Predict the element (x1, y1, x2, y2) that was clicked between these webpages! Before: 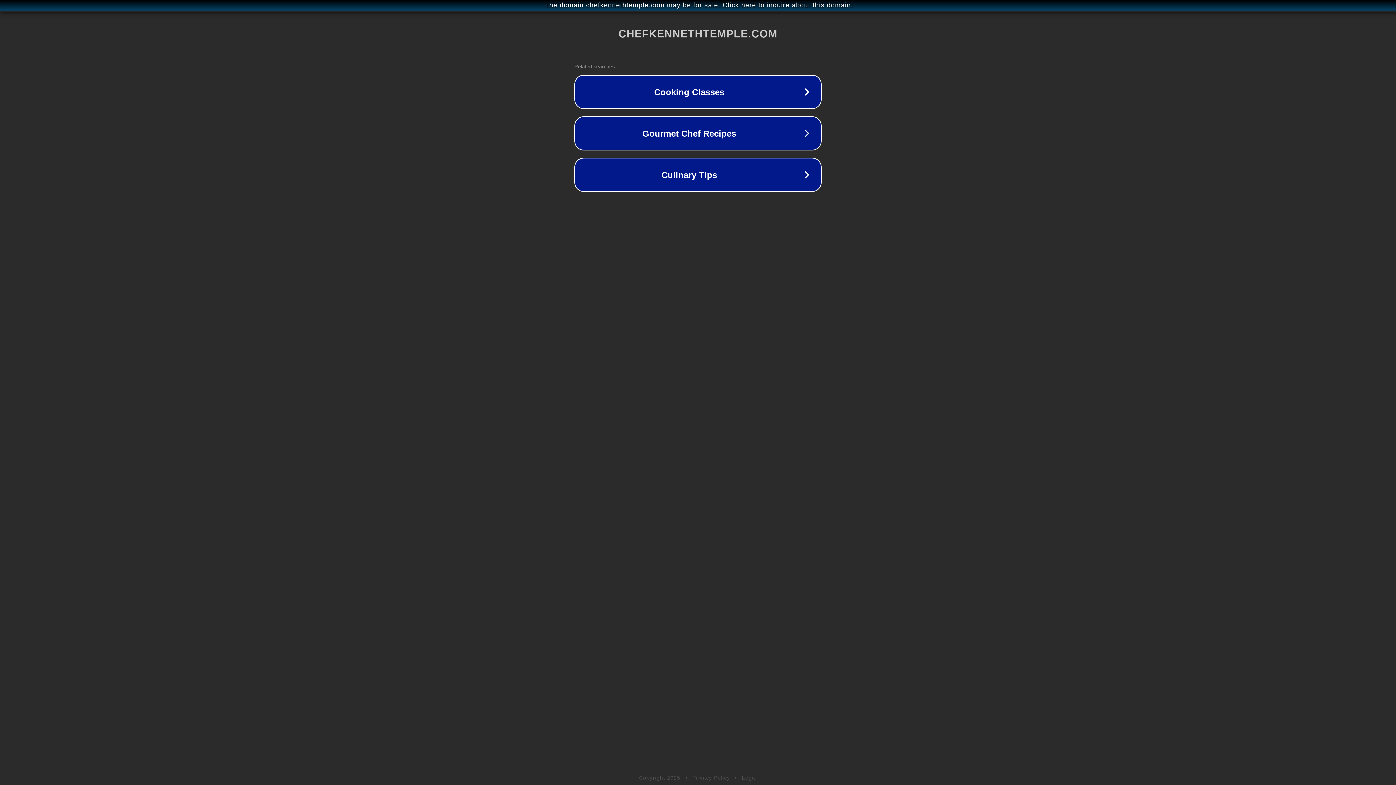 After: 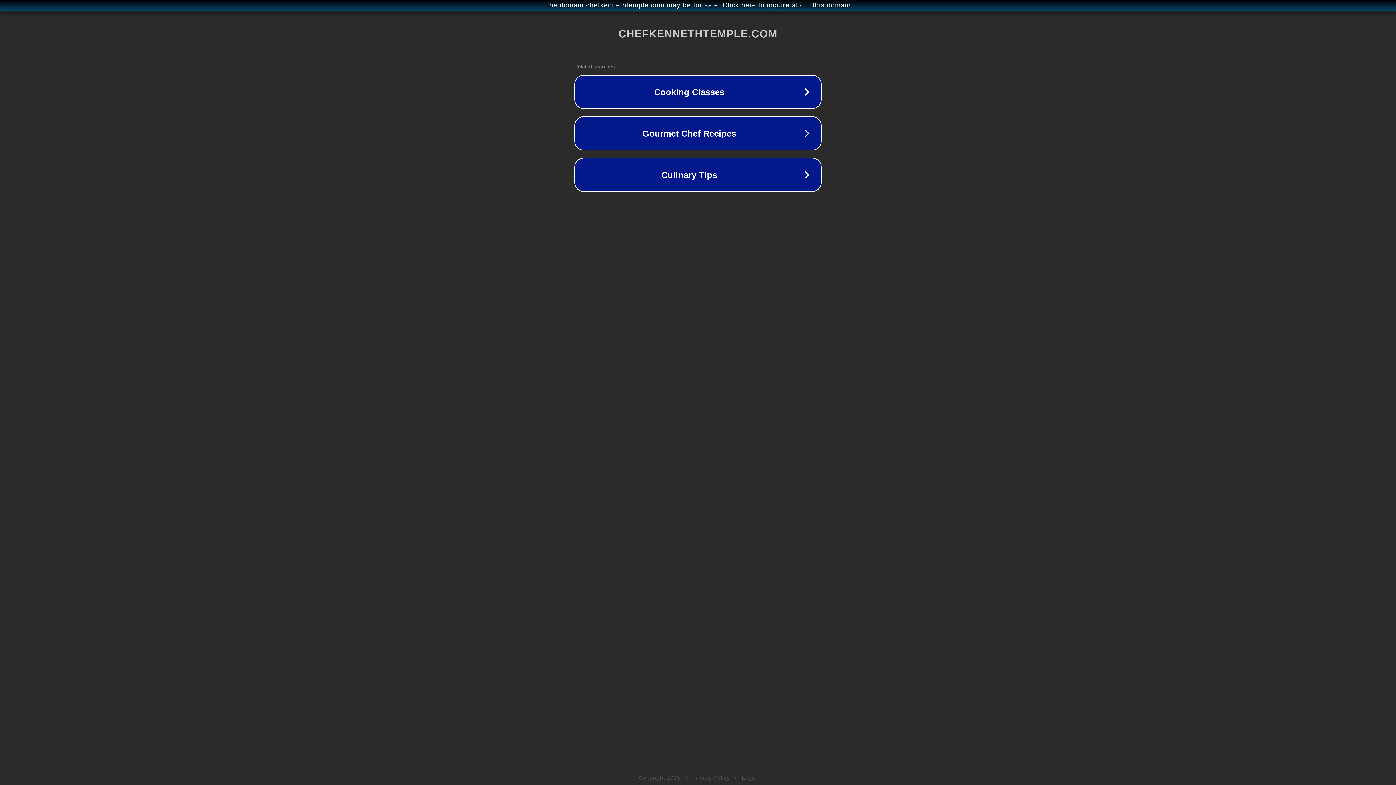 Action: bbox: (692, 775, 730, 781) label: Privacy Policy